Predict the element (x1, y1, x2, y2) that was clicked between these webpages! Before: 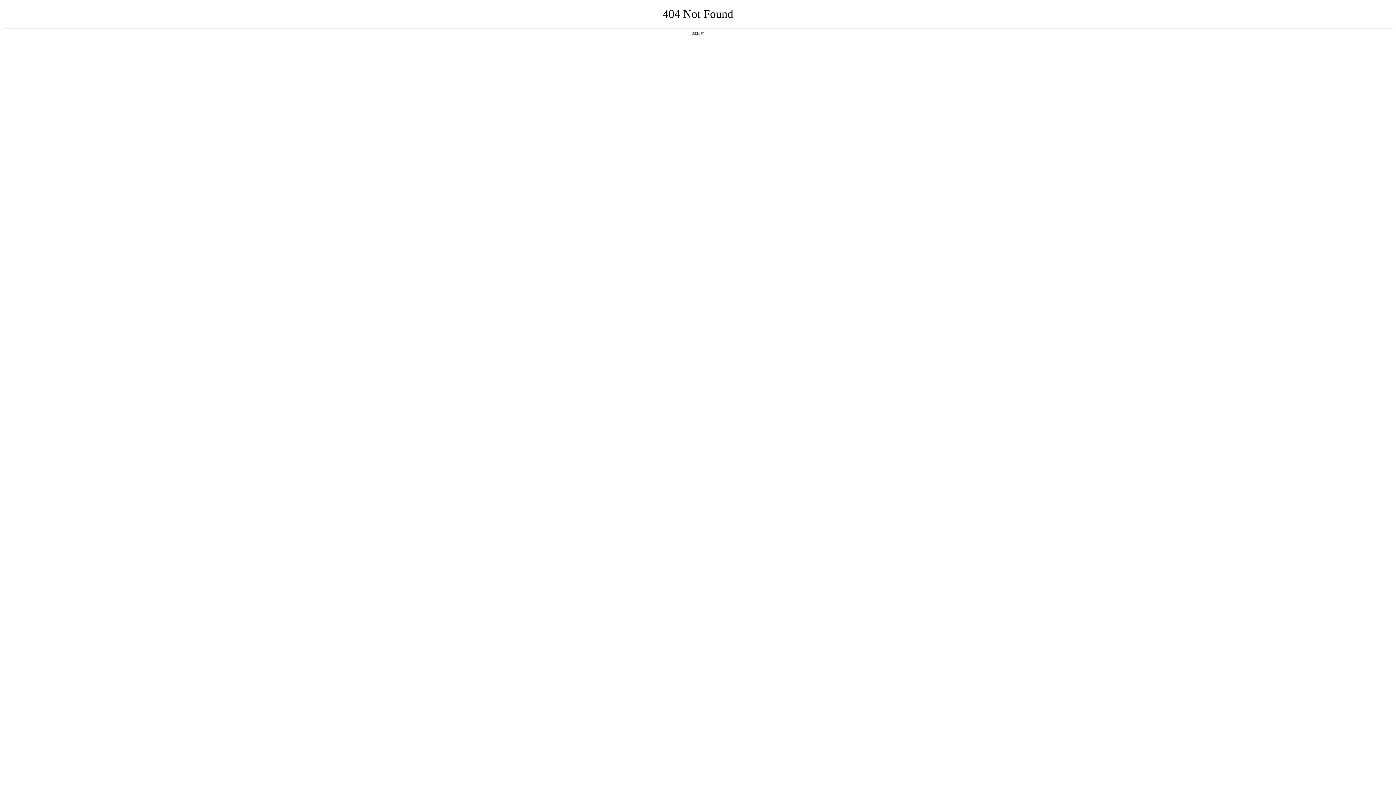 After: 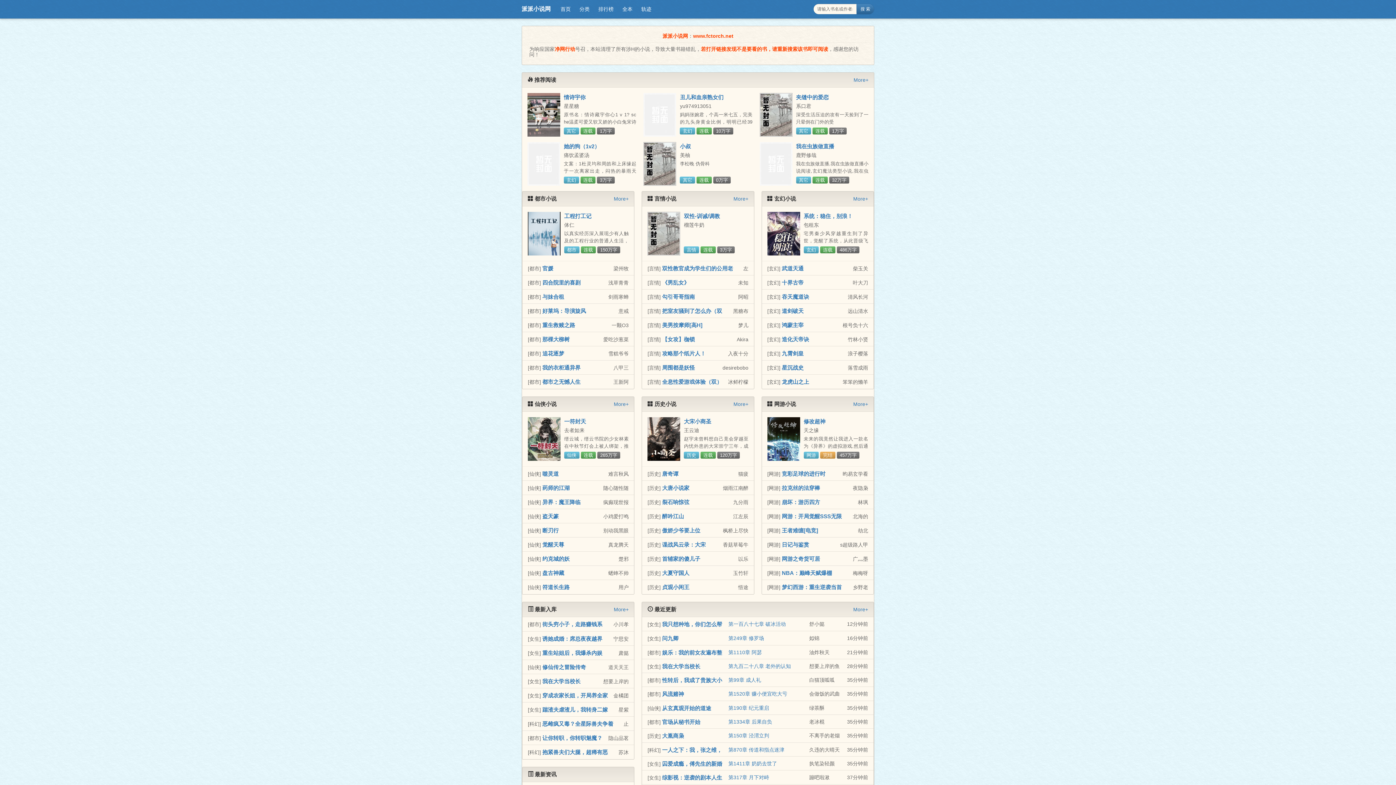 Action: bbox: (692, 31, 704, 35) label: 返回首页